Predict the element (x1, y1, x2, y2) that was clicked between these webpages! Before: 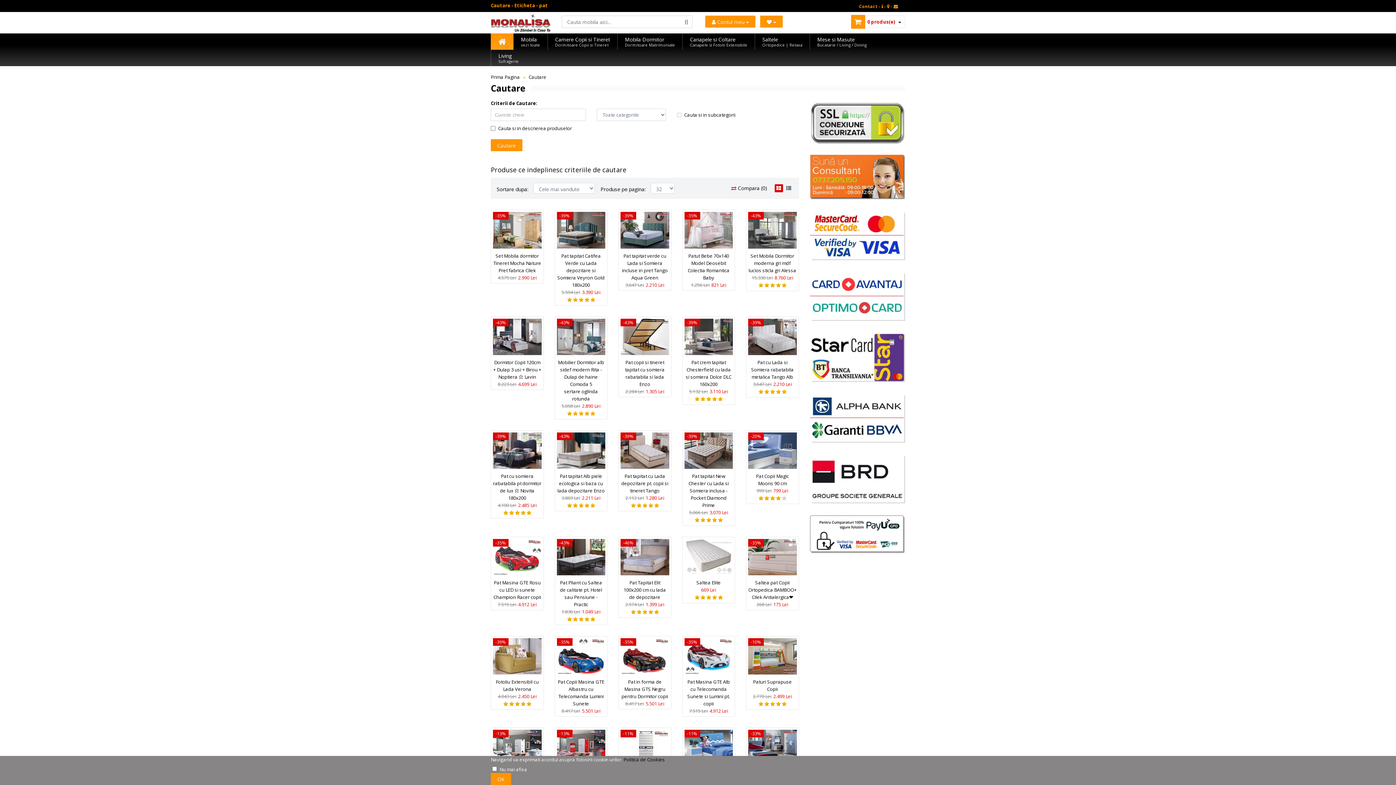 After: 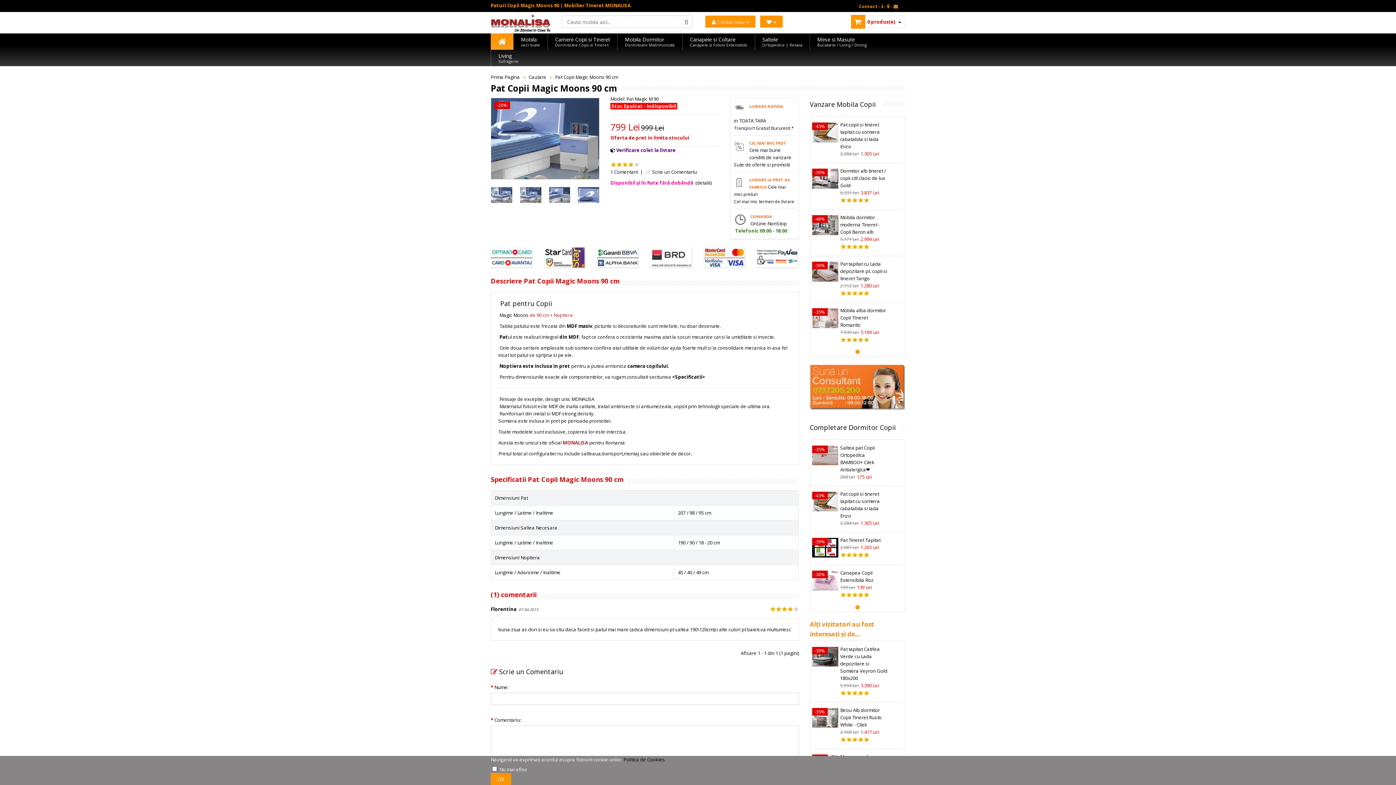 Action: bbox: (748, 463, 796, 470)